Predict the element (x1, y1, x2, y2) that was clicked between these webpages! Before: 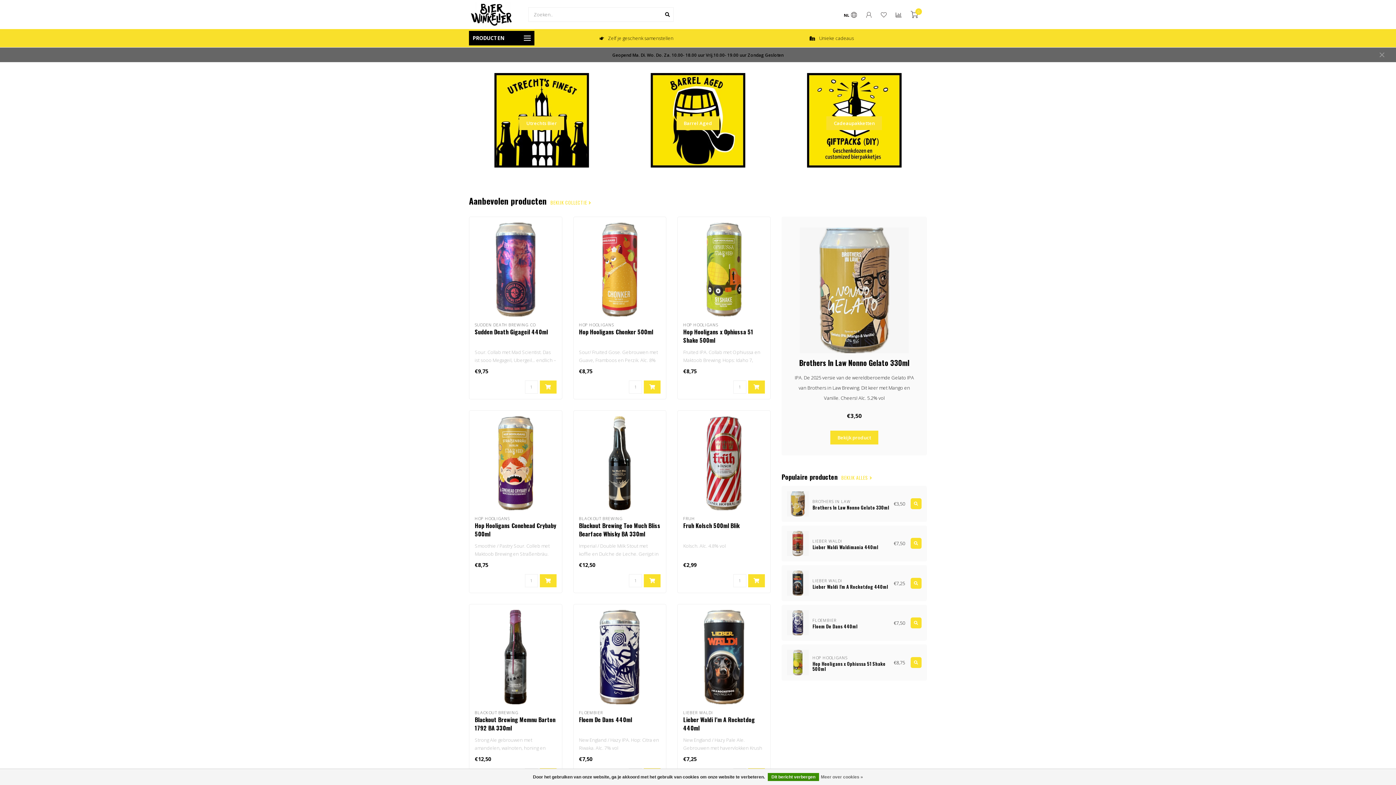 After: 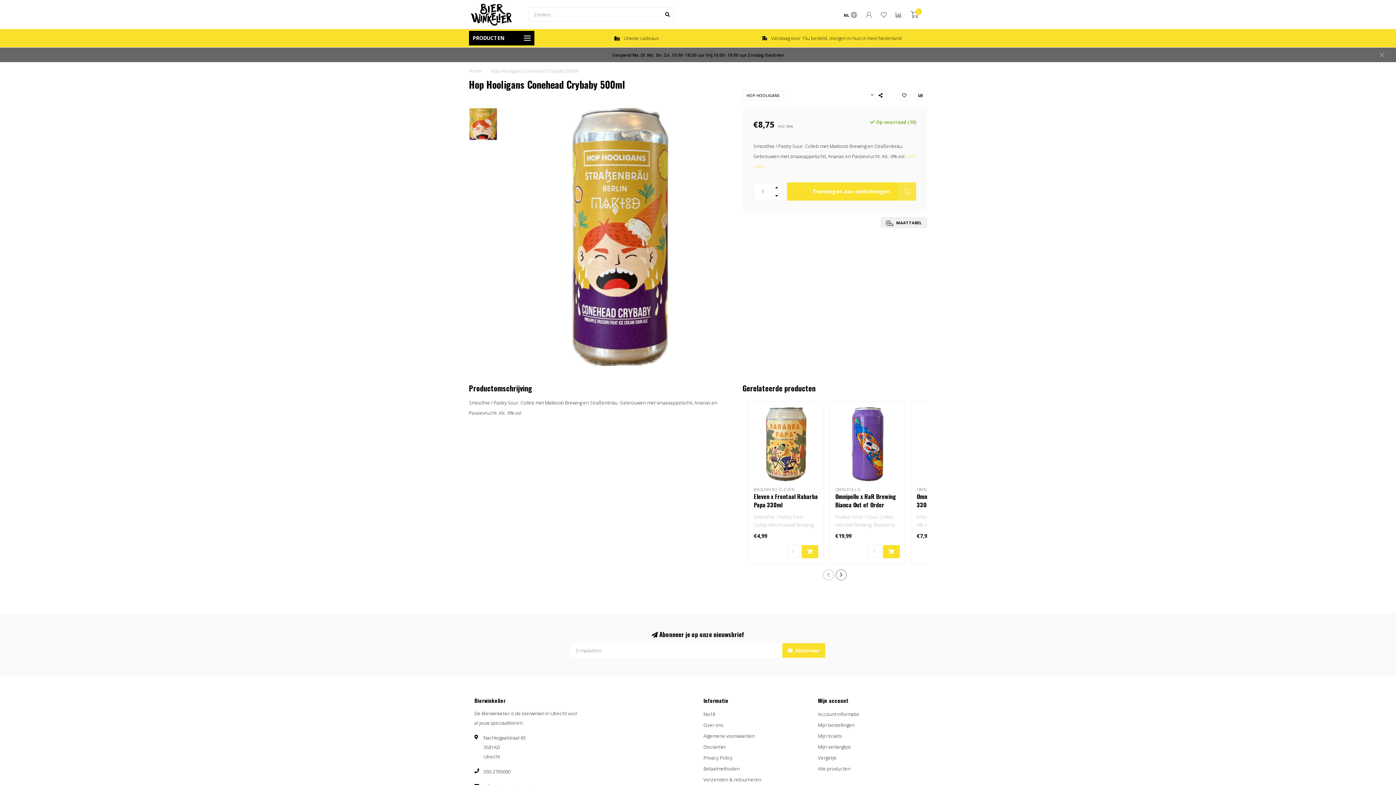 Action: bbox: (474, 521, 556, 538) label: Hop Hooligans Conehead Crybaby 500ml